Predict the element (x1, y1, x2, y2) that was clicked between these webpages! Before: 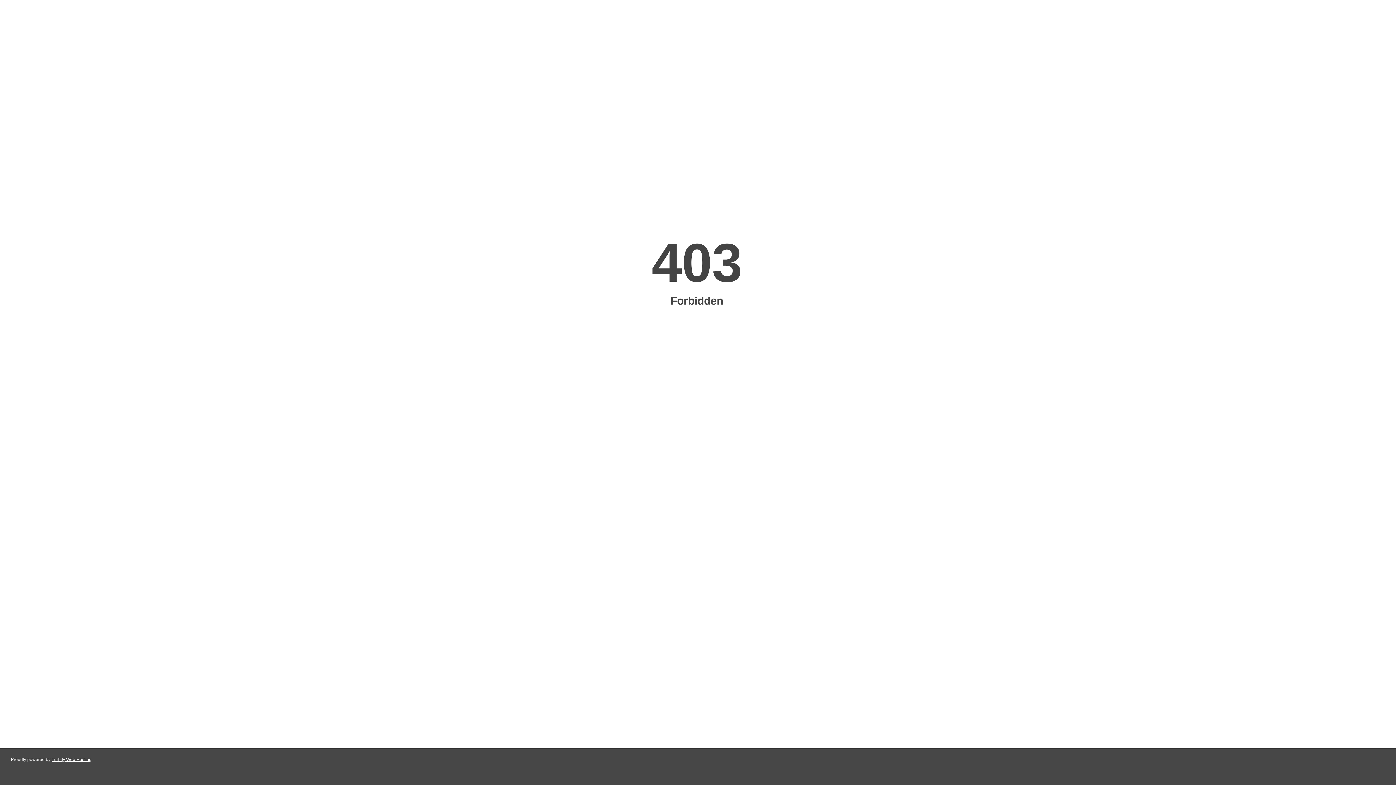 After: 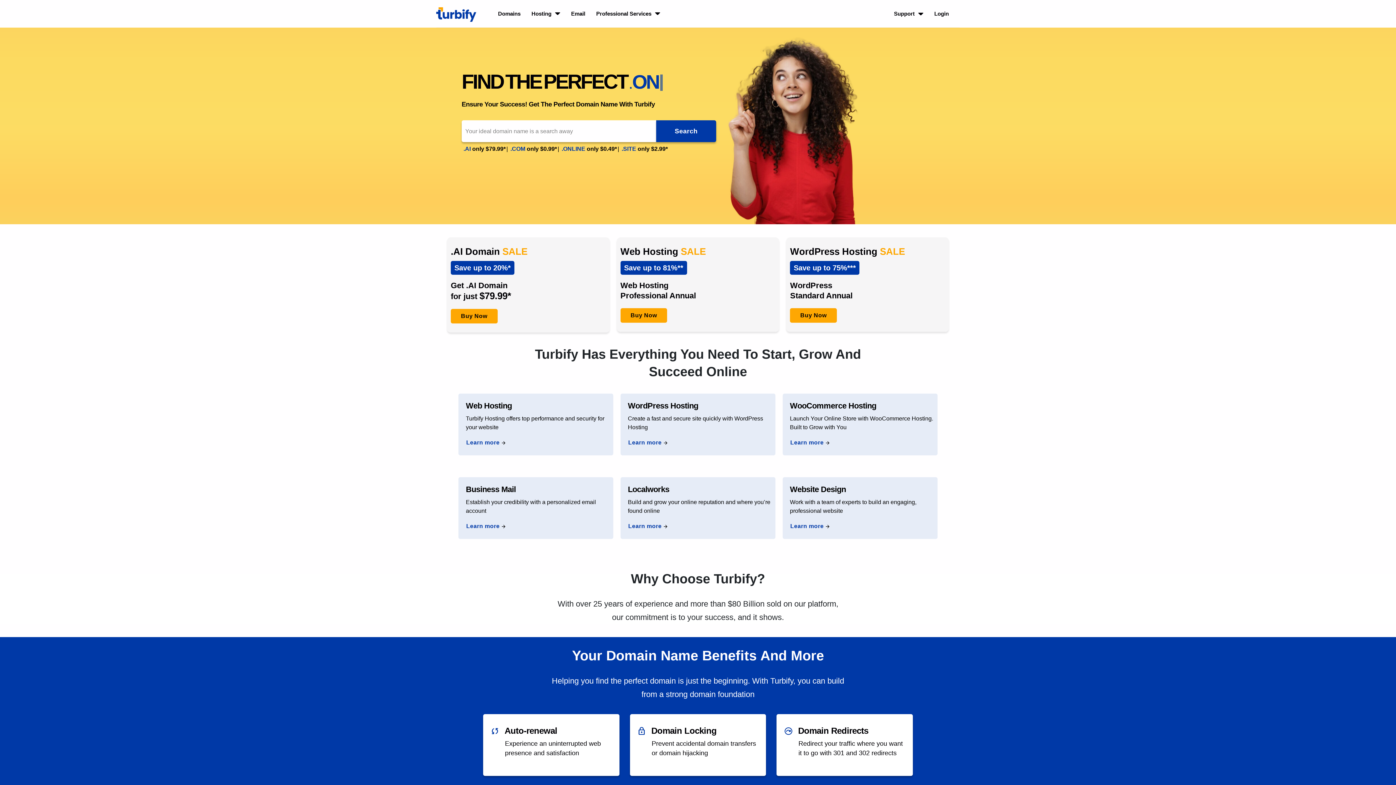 Action: bbox: (51, 757, 91, 762) label: Turbify Web Hosting